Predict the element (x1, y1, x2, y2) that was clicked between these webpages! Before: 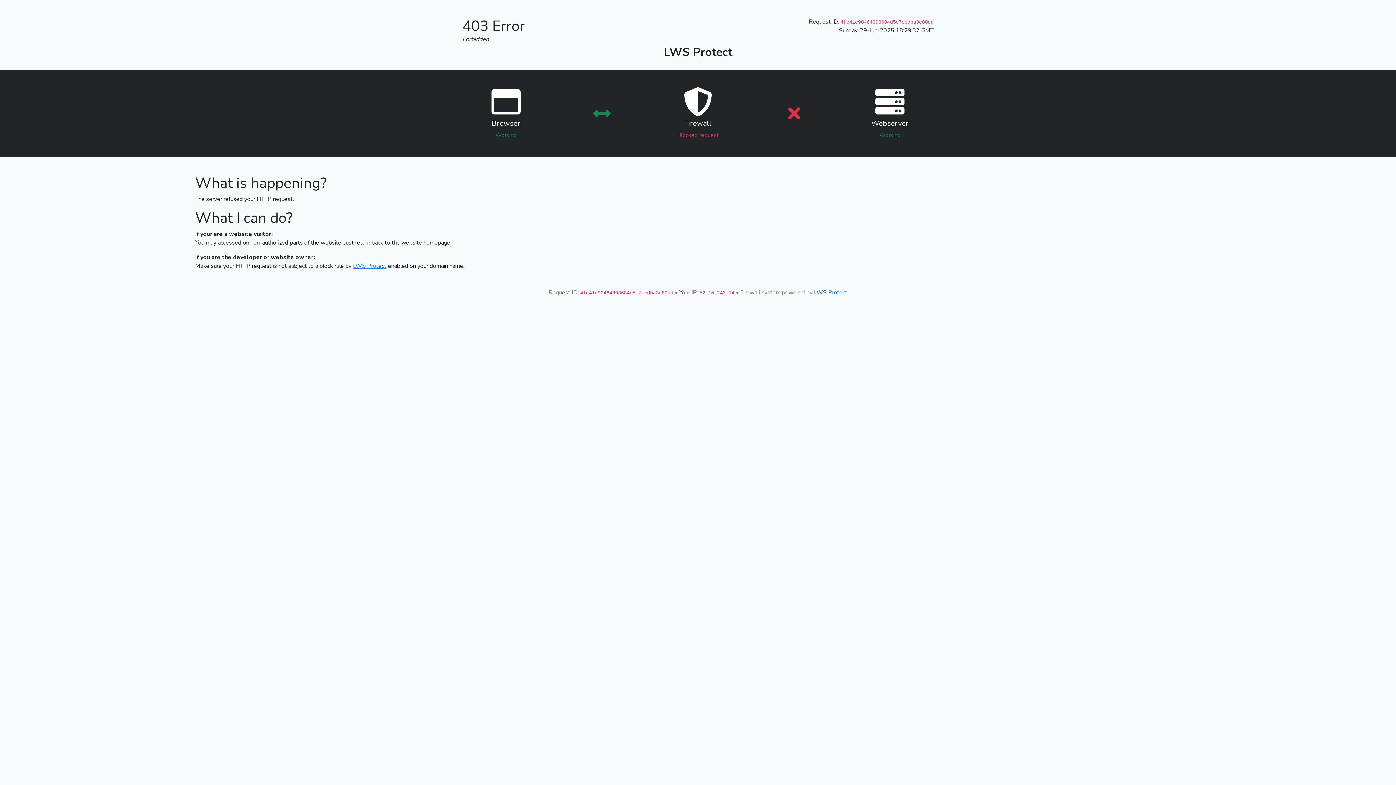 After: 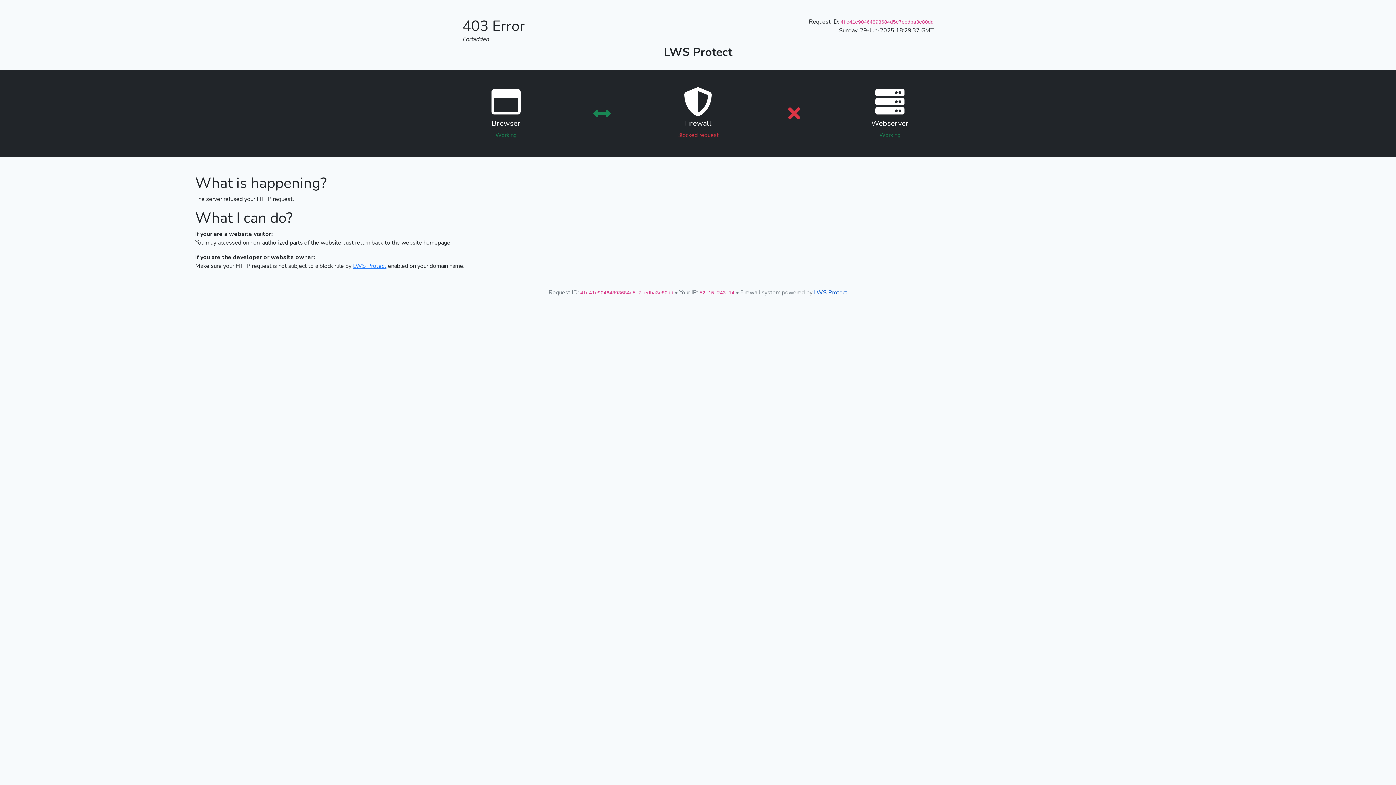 Action: label: LWS Protect bbox: (814, 288, 847, 296)